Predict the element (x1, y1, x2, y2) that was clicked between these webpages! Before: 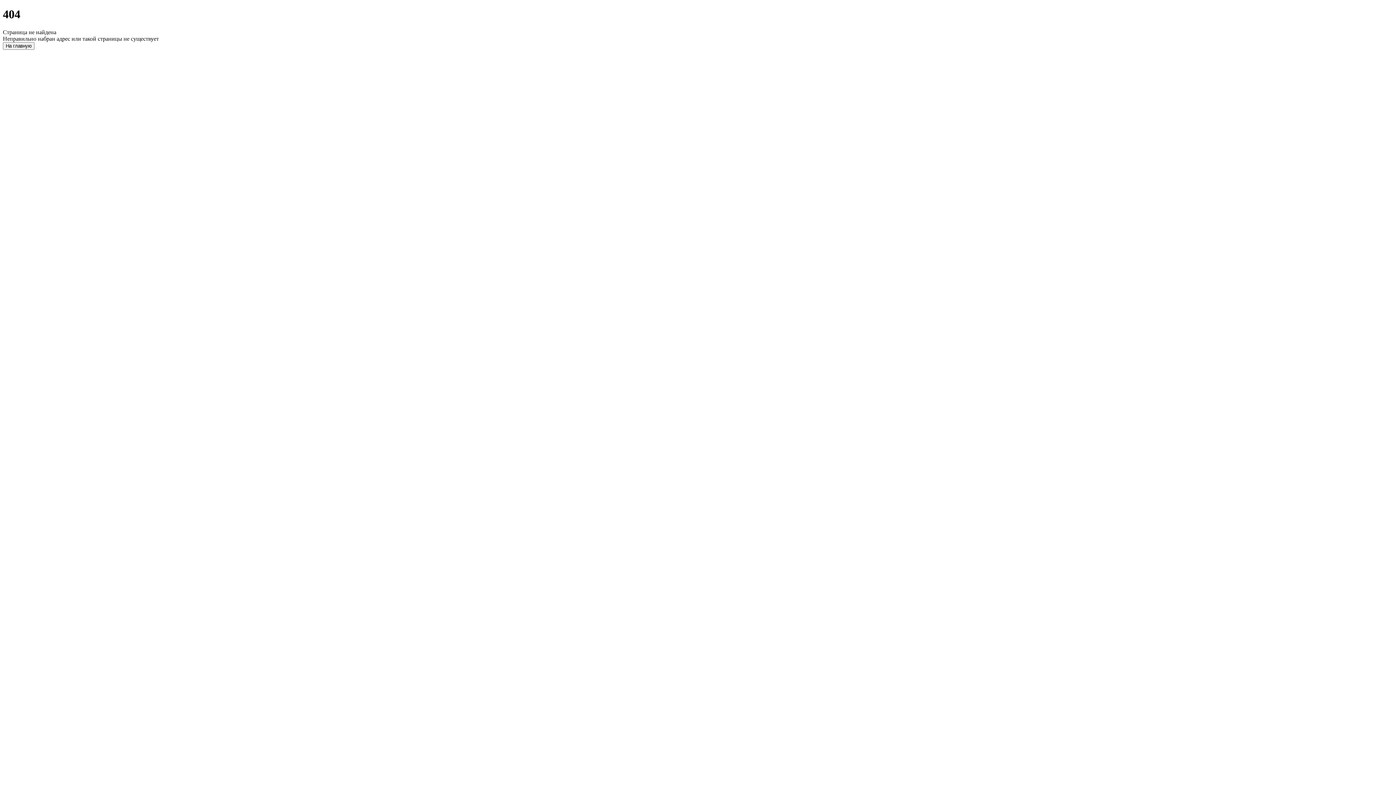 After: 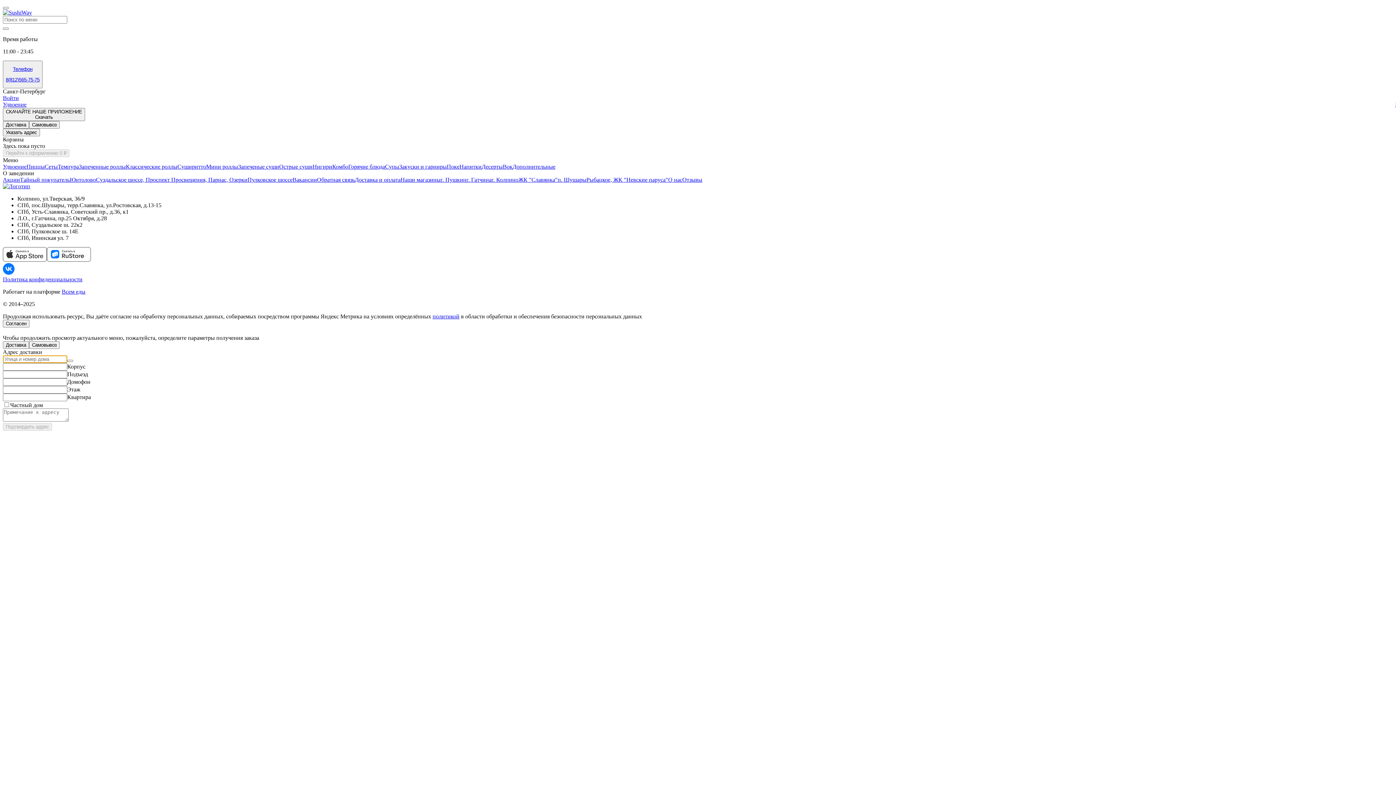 Action: label: На главную bbox: (2, 42, 34, 49)